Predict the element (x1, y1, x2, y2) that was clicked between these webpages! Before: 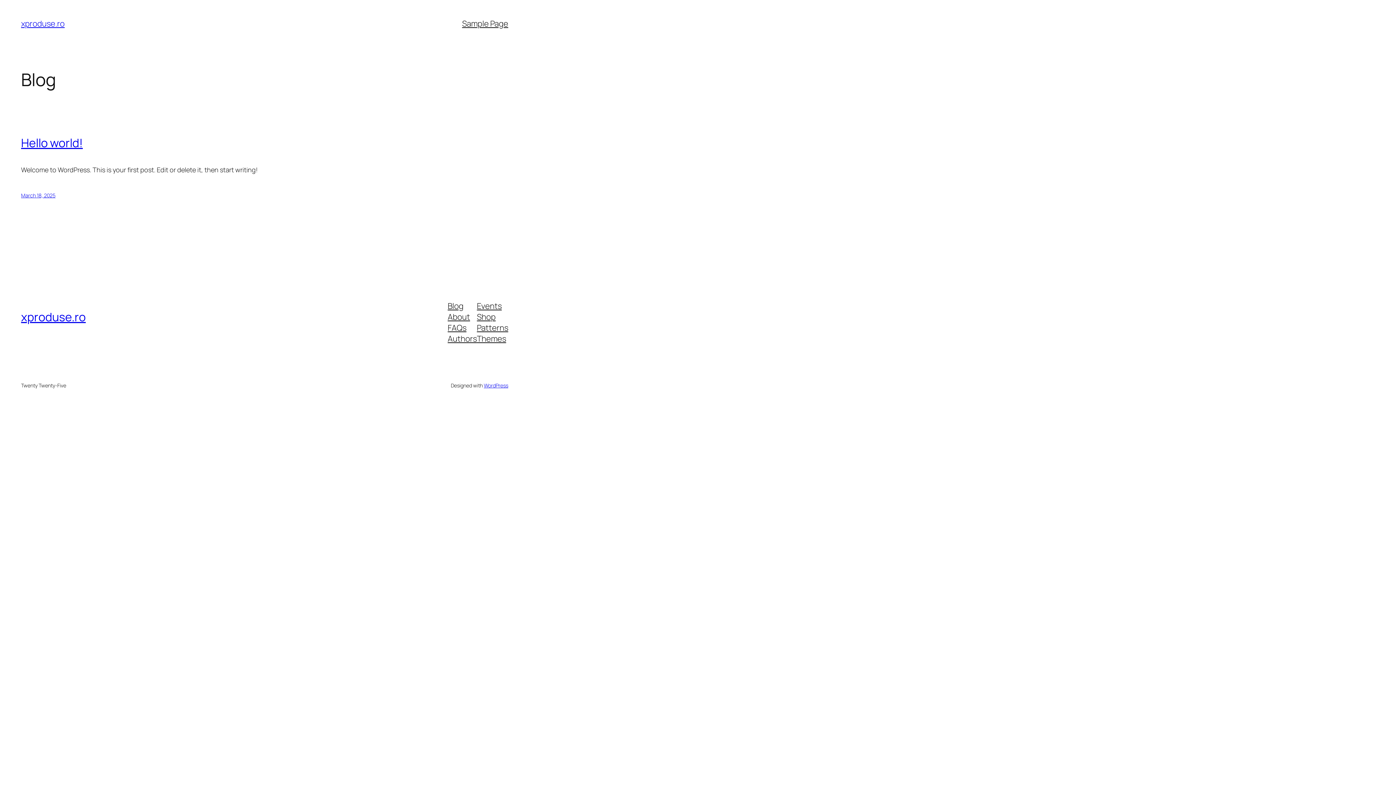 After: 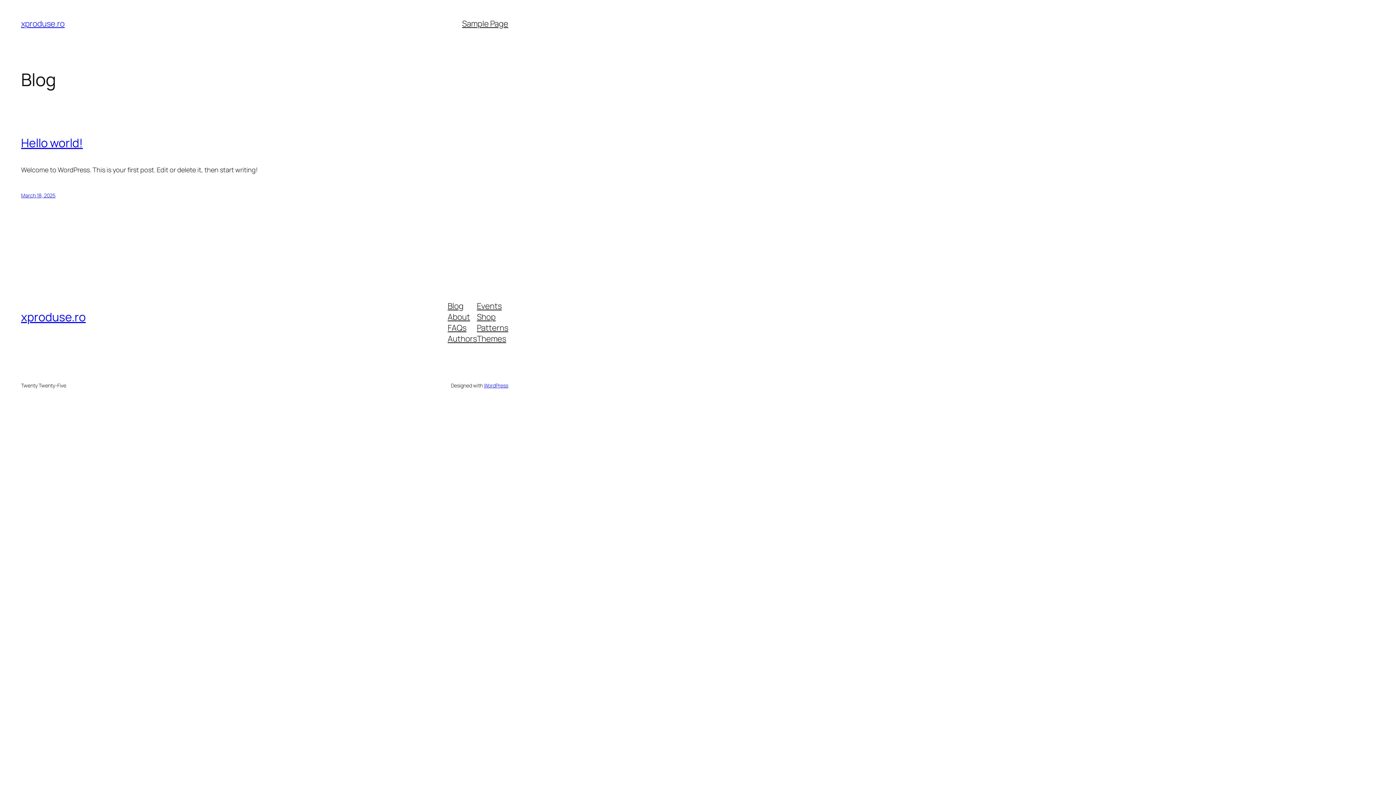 Action: label: Blog bbox: (447, 300, 463, 311)